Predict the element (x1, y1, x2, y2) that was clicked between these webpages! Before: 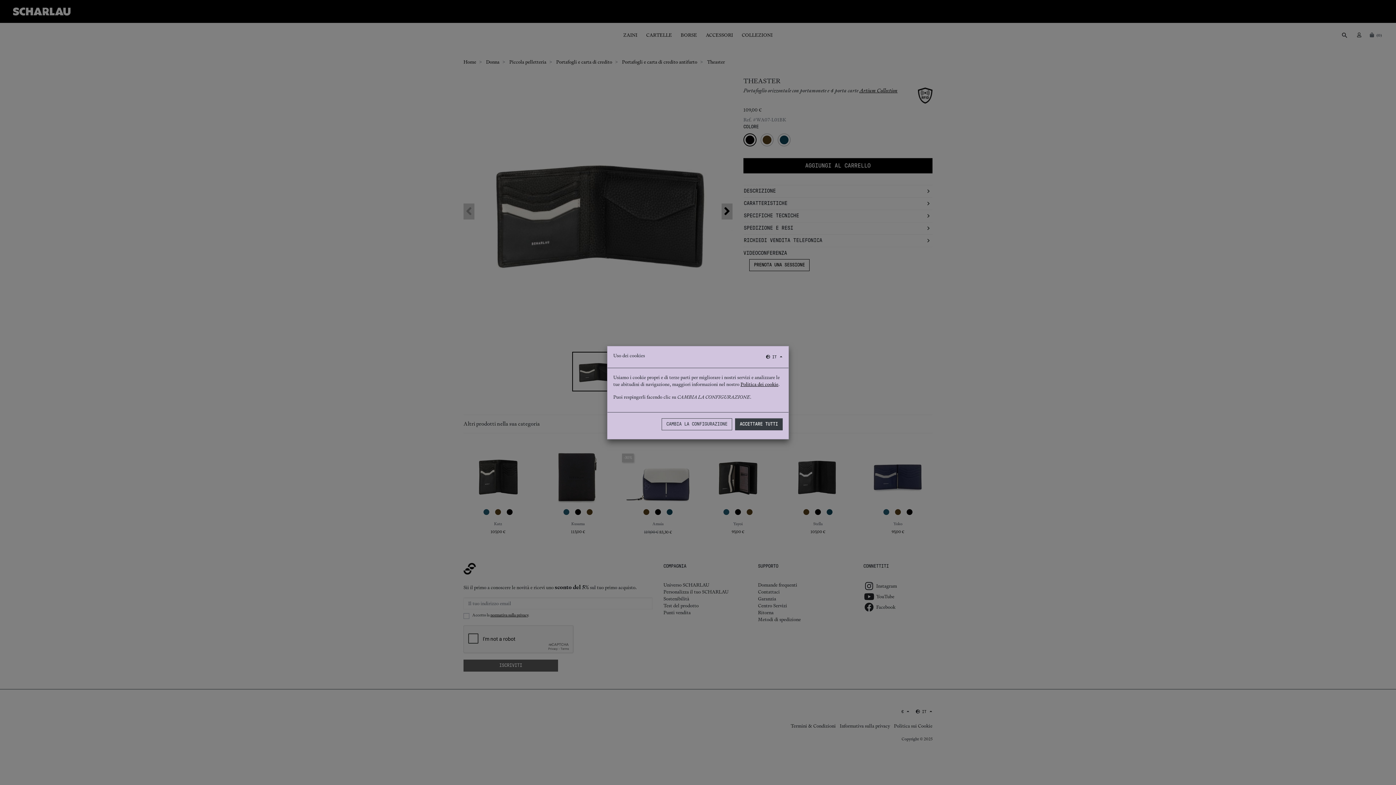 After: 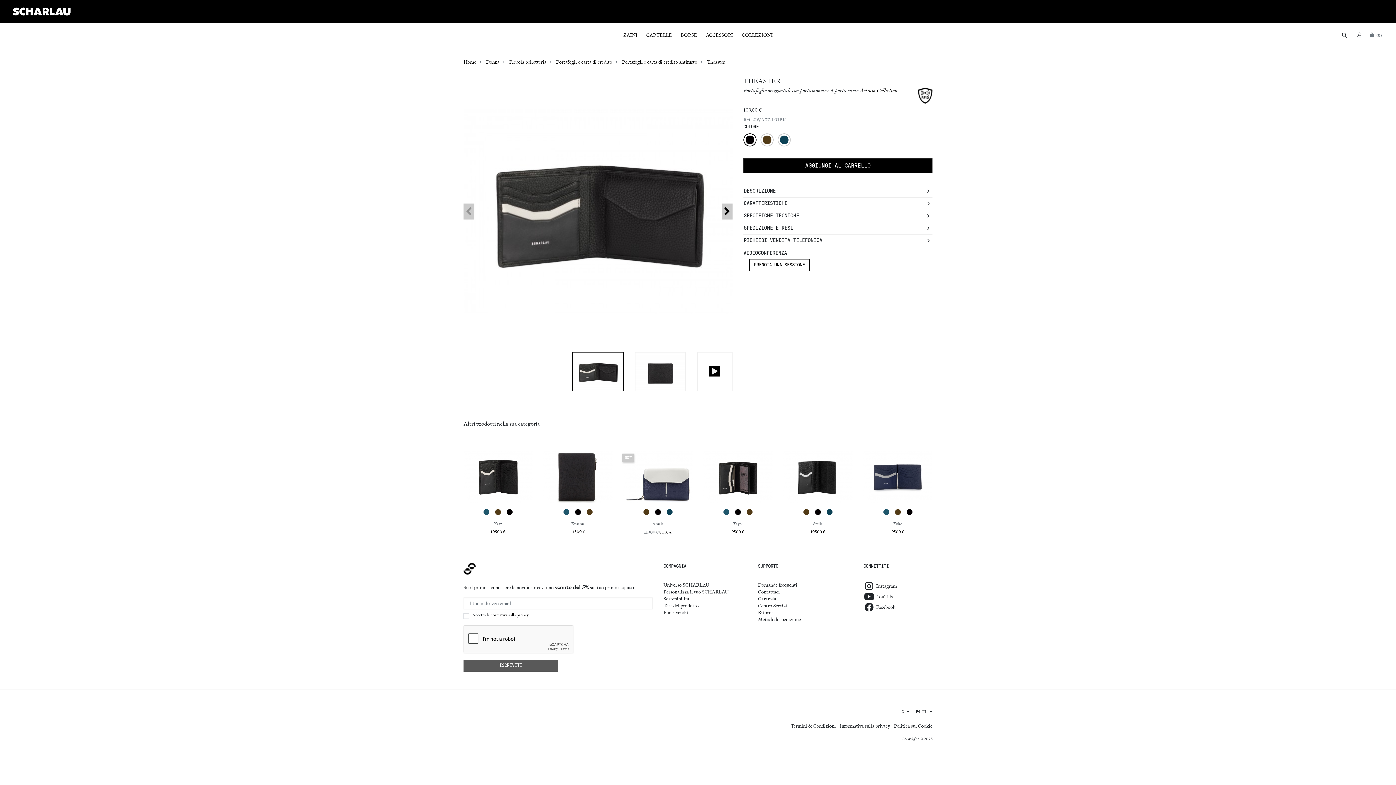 Action: bbox: (735, 418, 782, 430) label: ACCETTARE TUTTI